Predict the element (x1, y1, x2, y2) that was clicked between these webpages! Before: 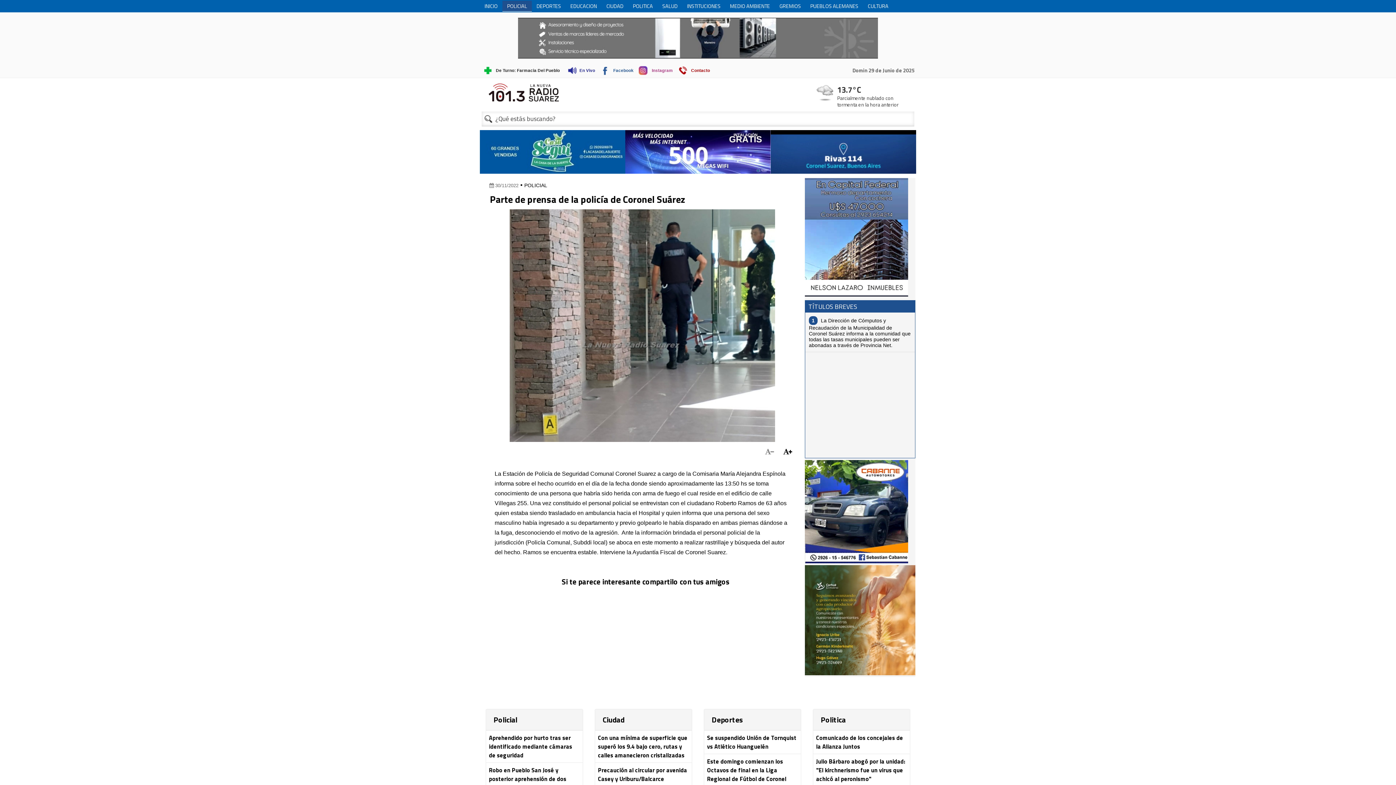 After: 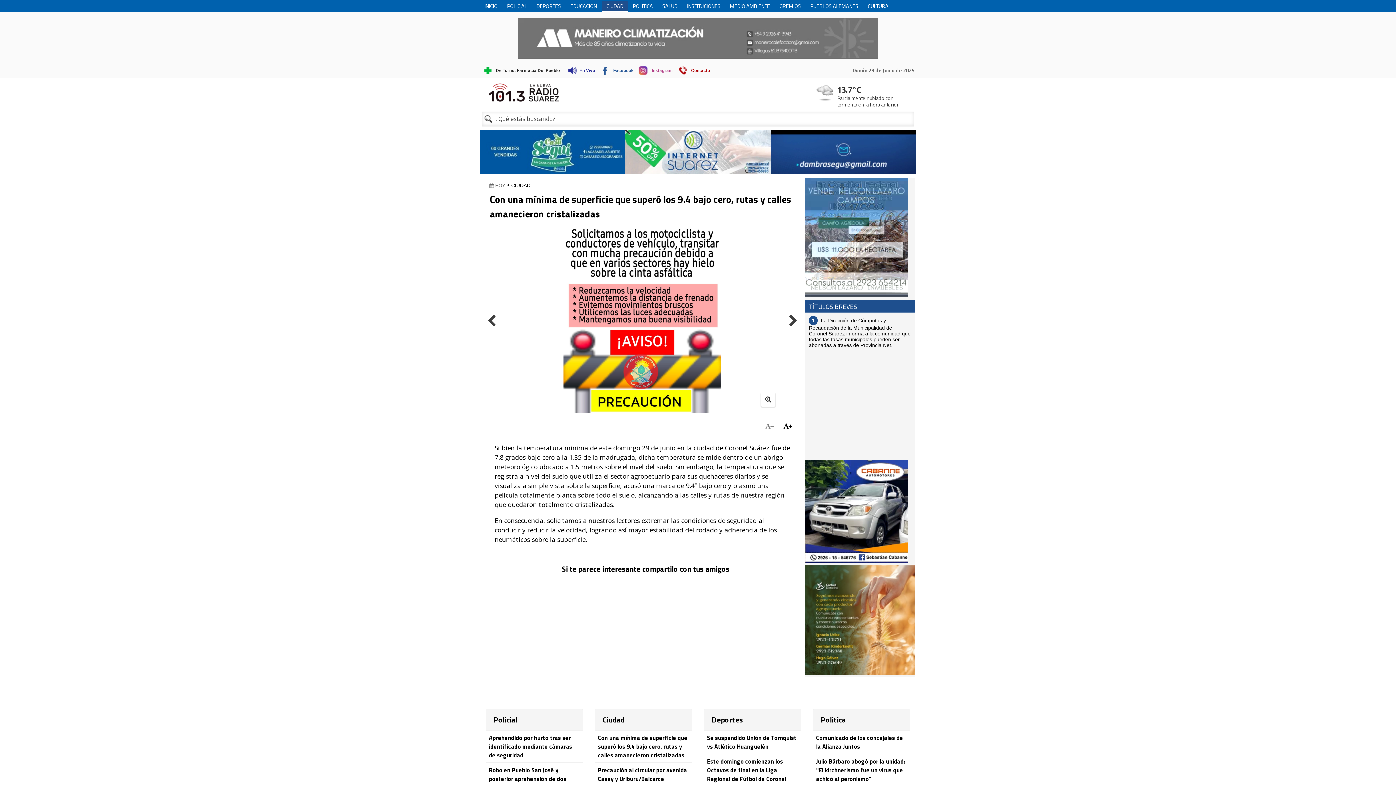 Action: bbox: (595, 730, 692, 763) label: Con una mínima de superficie que superó los 9.4 bajo cero, rutas y calles amanecieron cristalizadas